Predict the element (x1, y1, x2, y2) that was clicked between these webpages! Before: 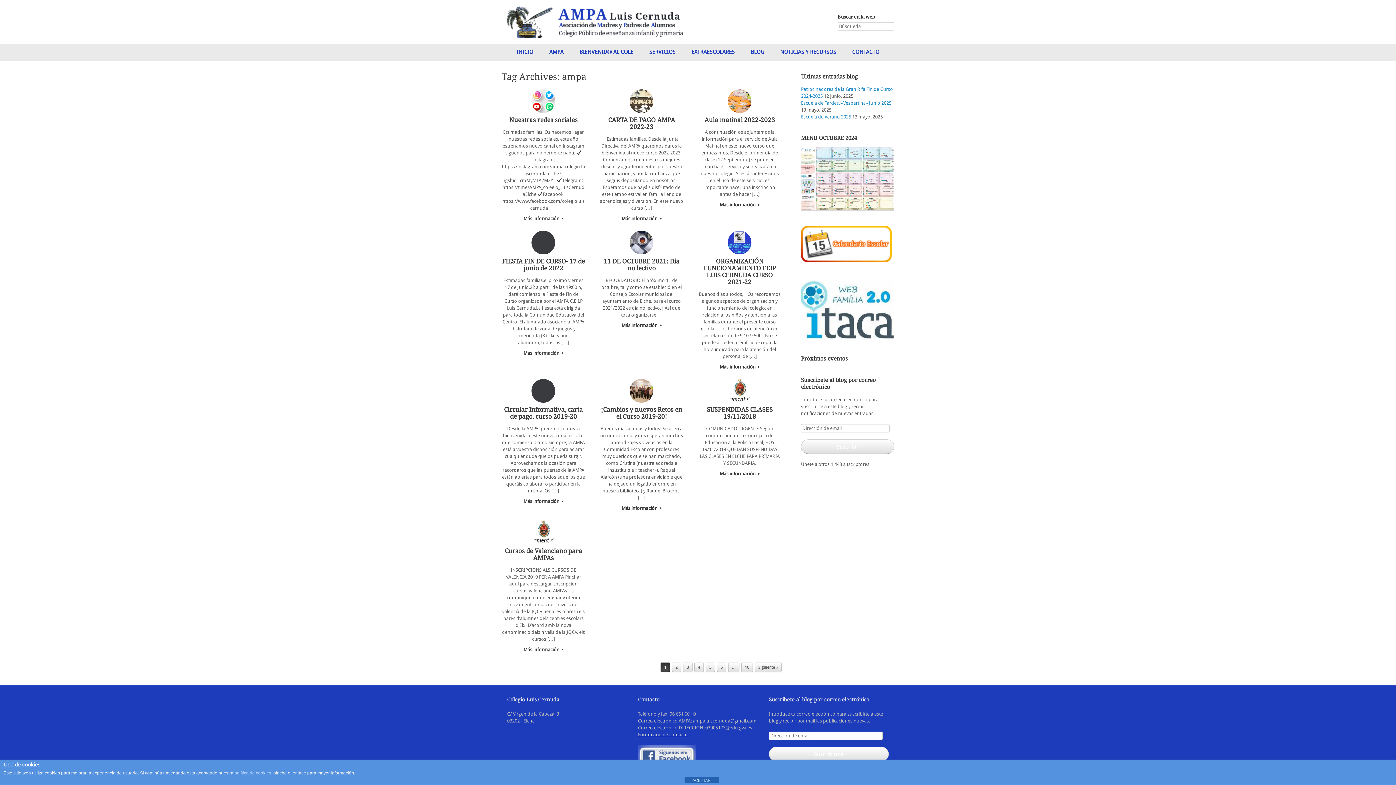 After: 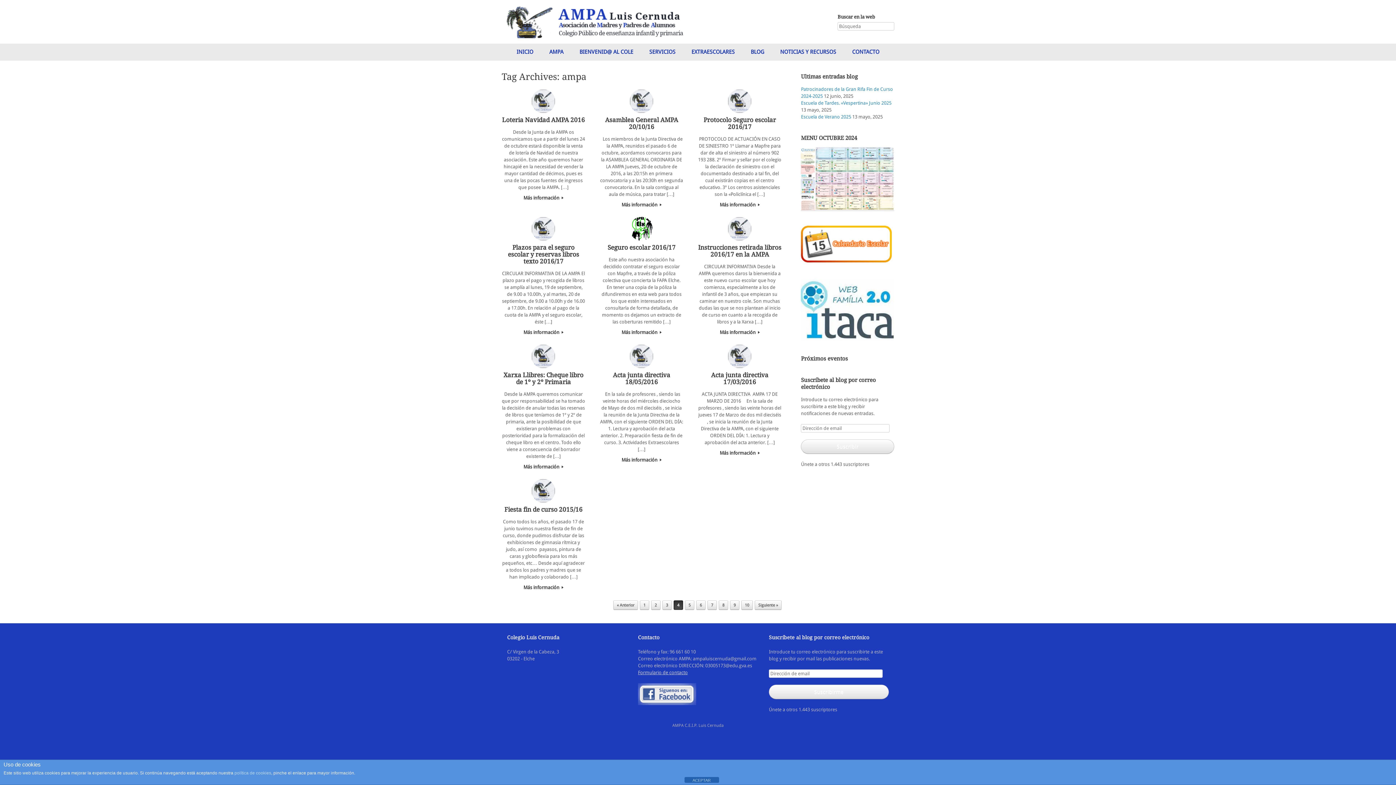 Action: label: 4 bbox: (694, 663, 703, 672)